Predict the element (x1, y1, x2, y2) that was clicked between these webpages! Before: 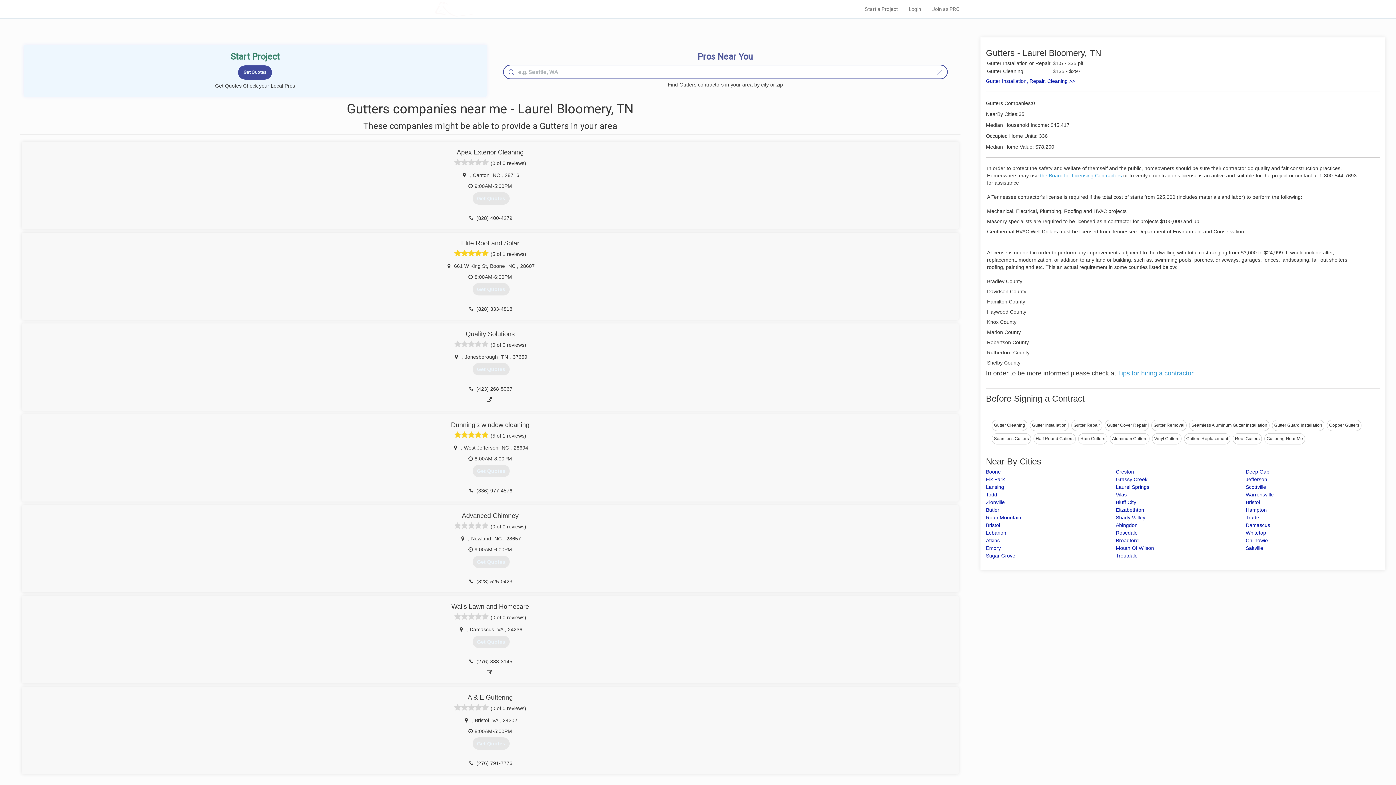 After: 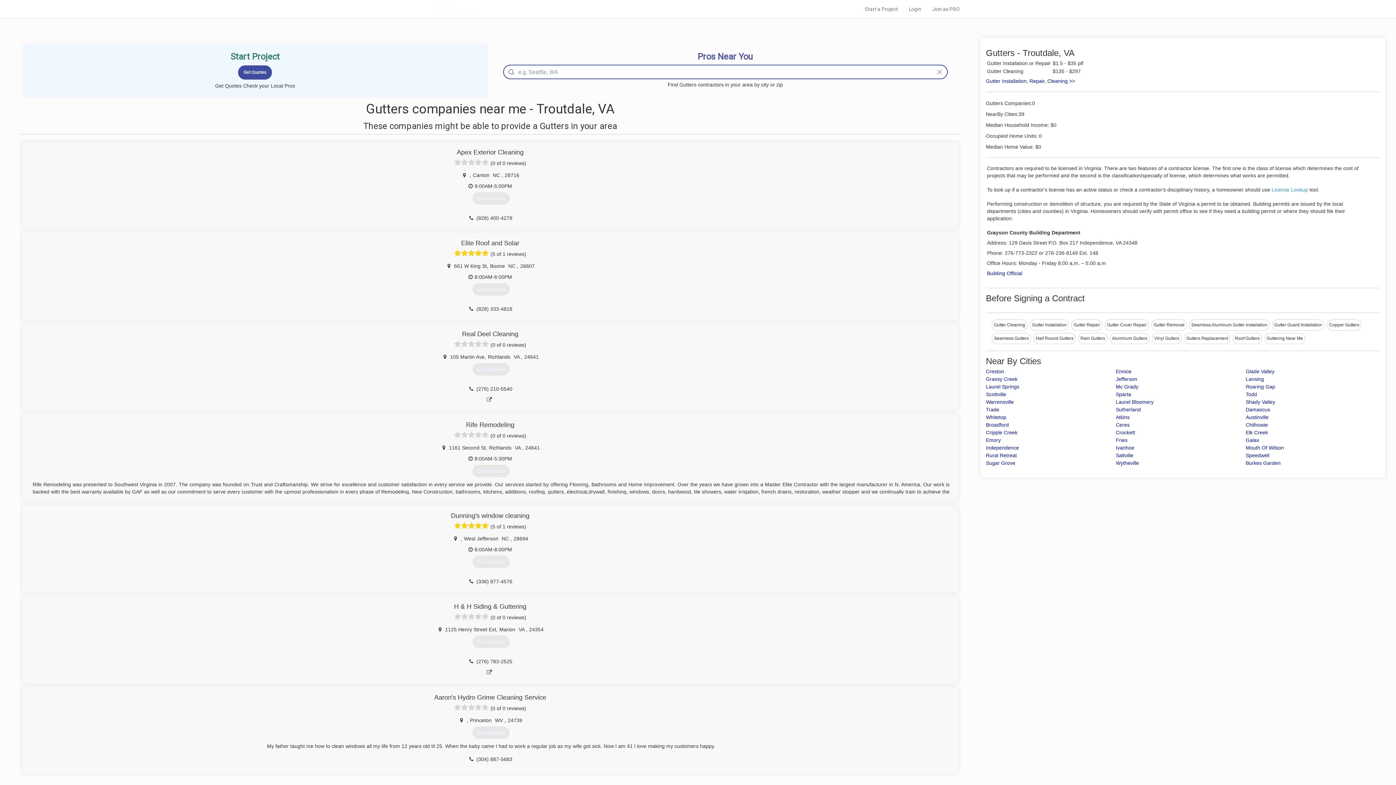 Action: label: Troutdale bbox: (1116, 553, 1137, 558)